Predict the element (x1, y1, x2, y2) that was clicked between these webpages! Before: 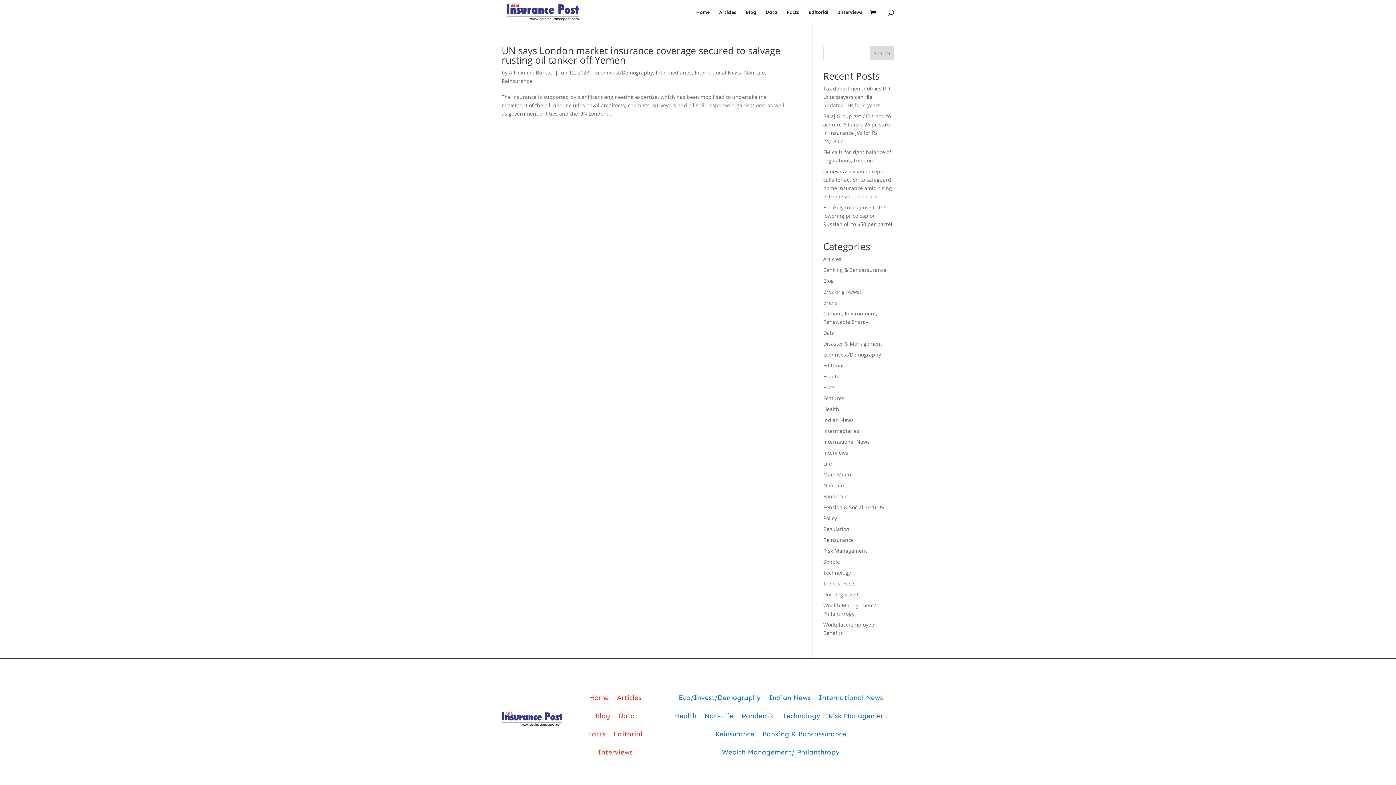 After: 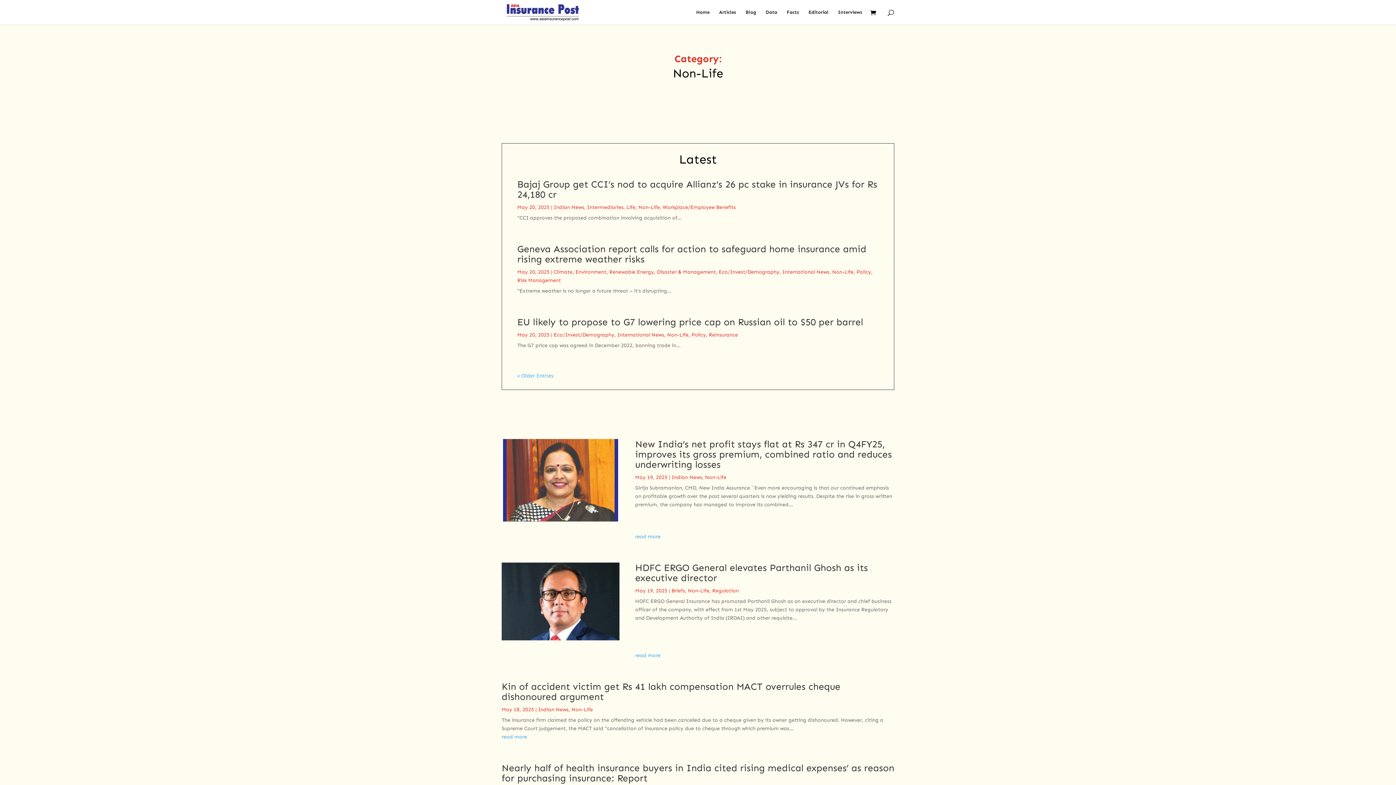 Action: label: Non-Life bbox: (704, 710, 733, 725)